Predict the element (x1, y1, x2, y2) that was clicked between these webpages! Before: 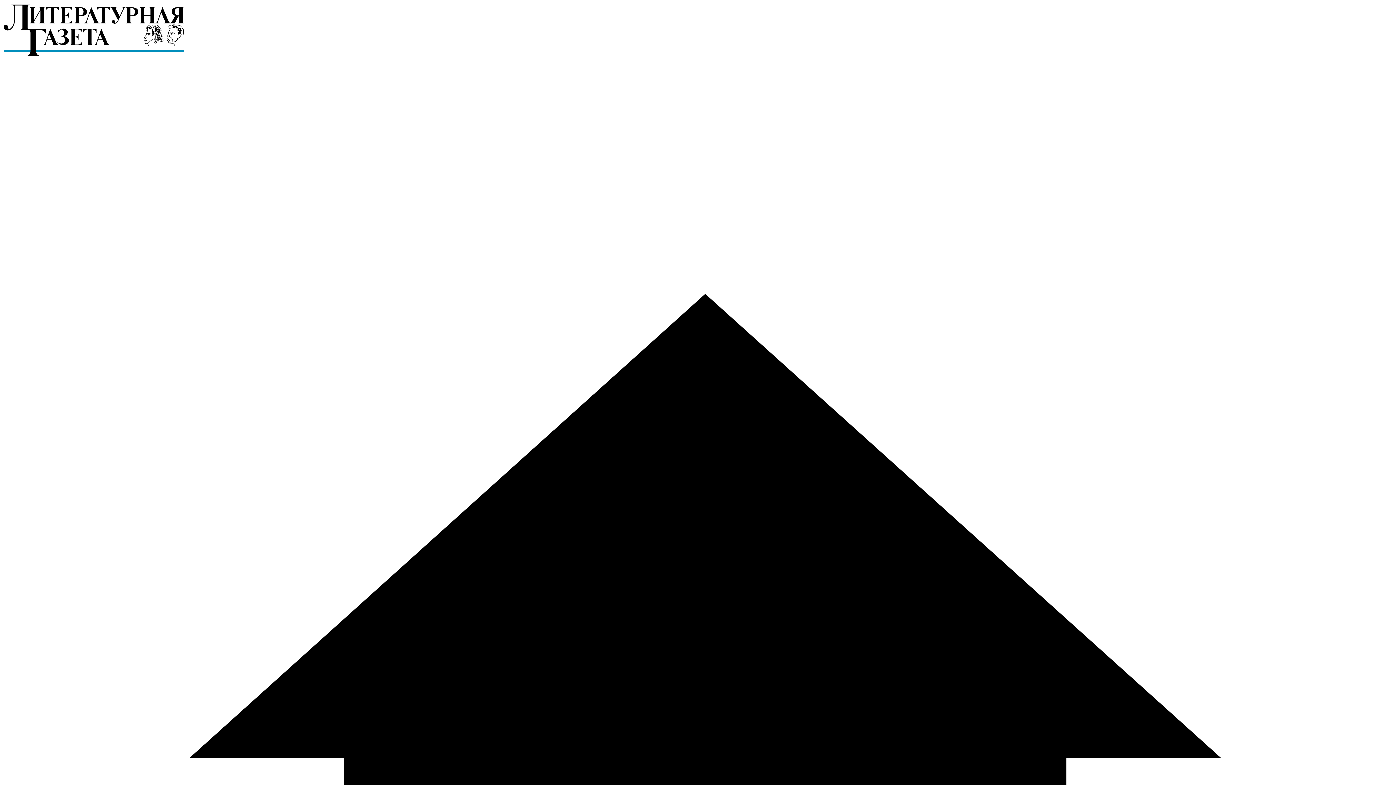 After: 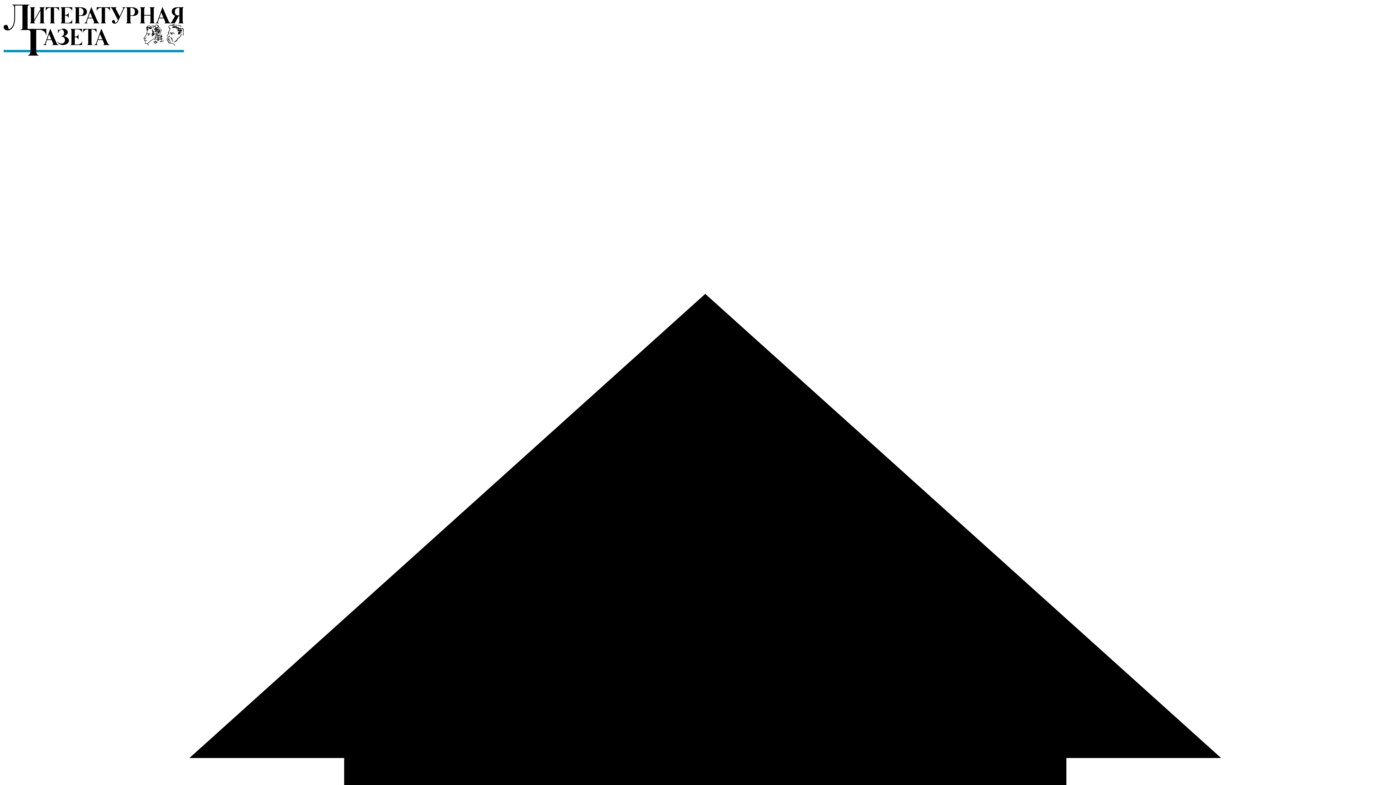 Action: bbox: (2, 52, 184, 58)